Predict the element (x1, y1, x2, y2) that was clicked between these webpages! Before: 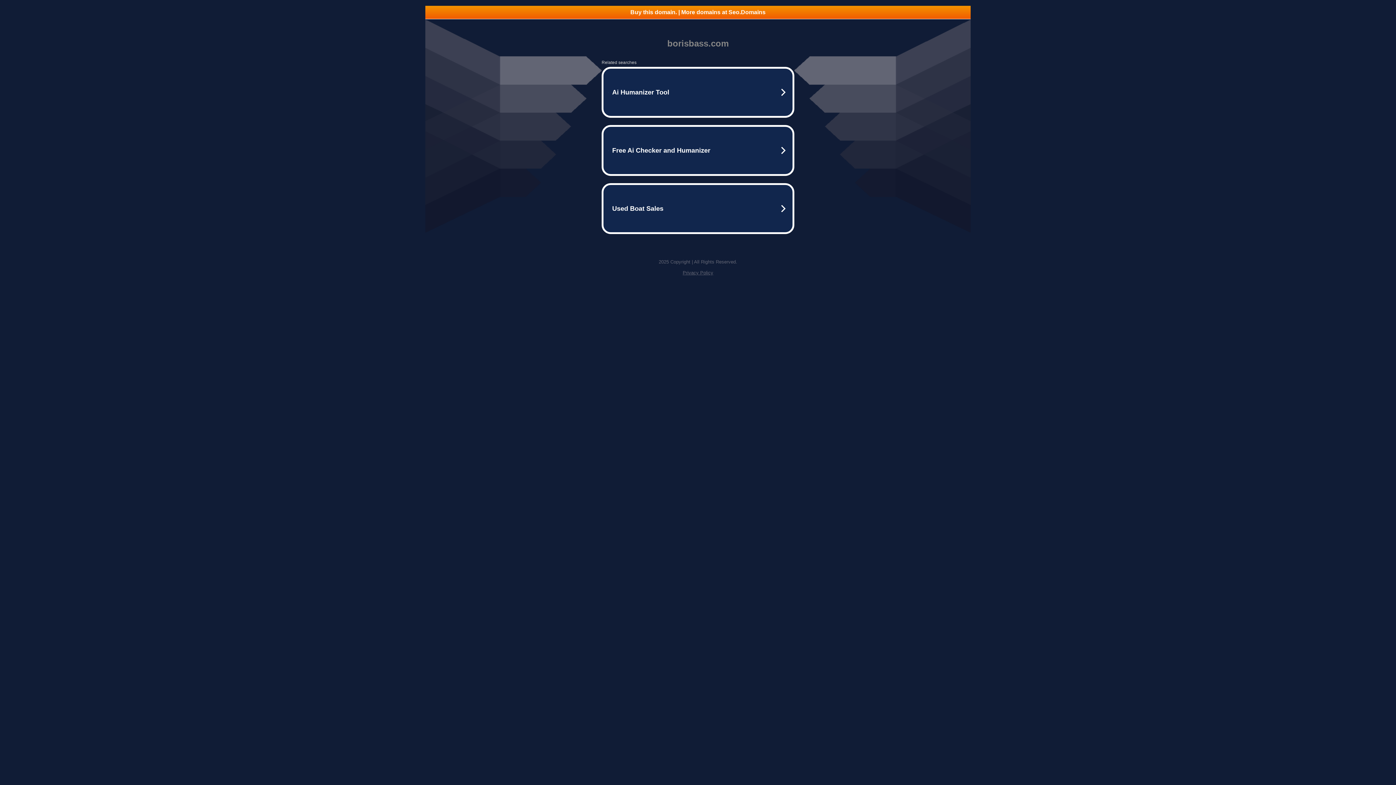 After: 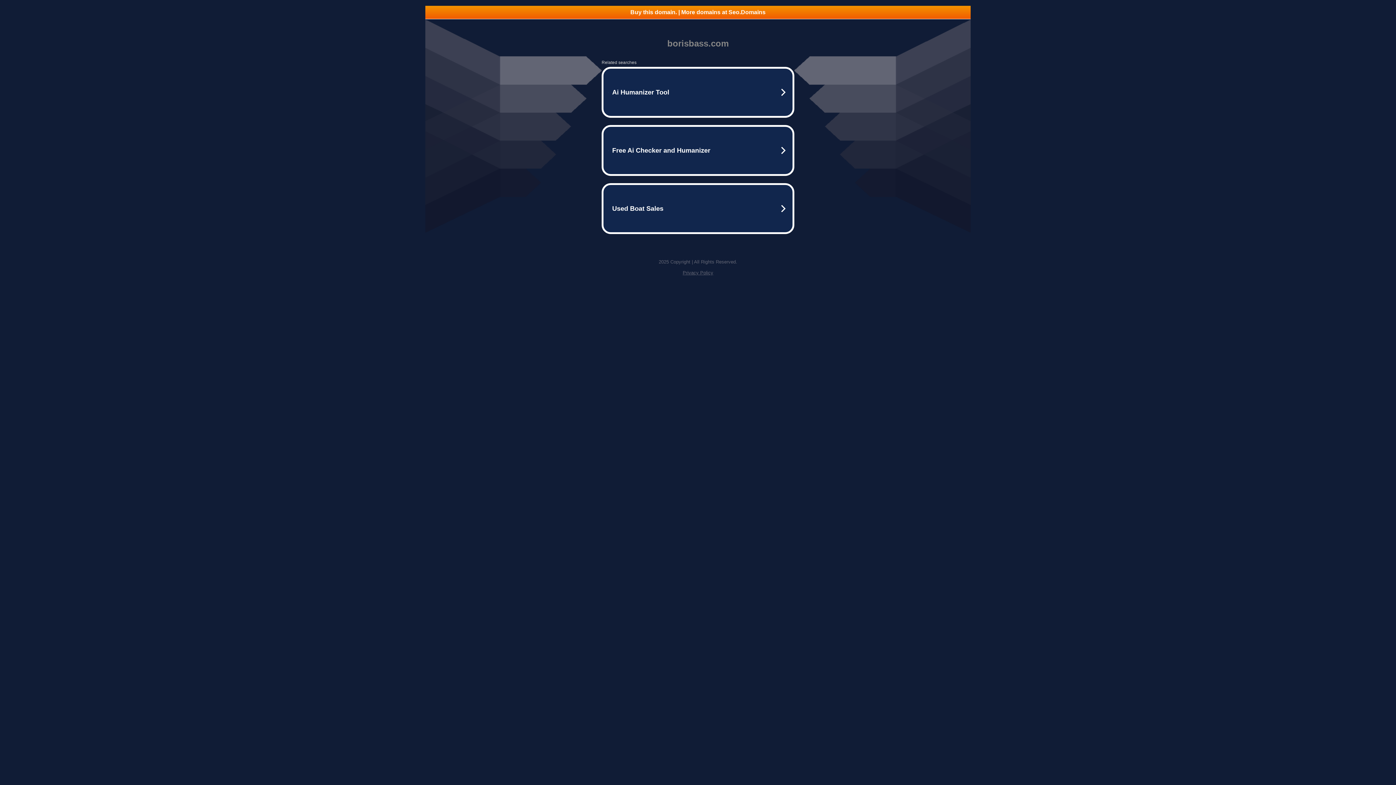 Action: label: Privacy Policy bbox: (682, 270, 713, 275)